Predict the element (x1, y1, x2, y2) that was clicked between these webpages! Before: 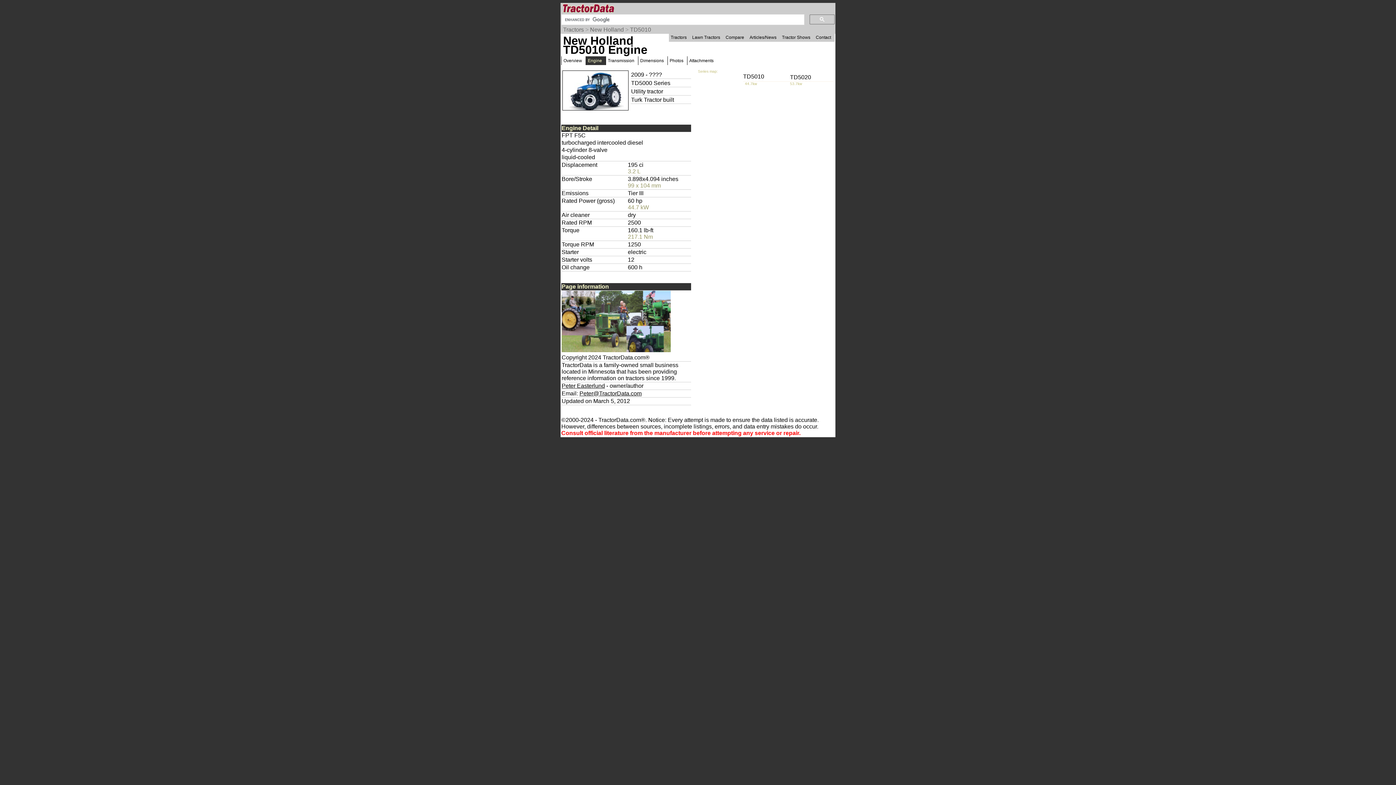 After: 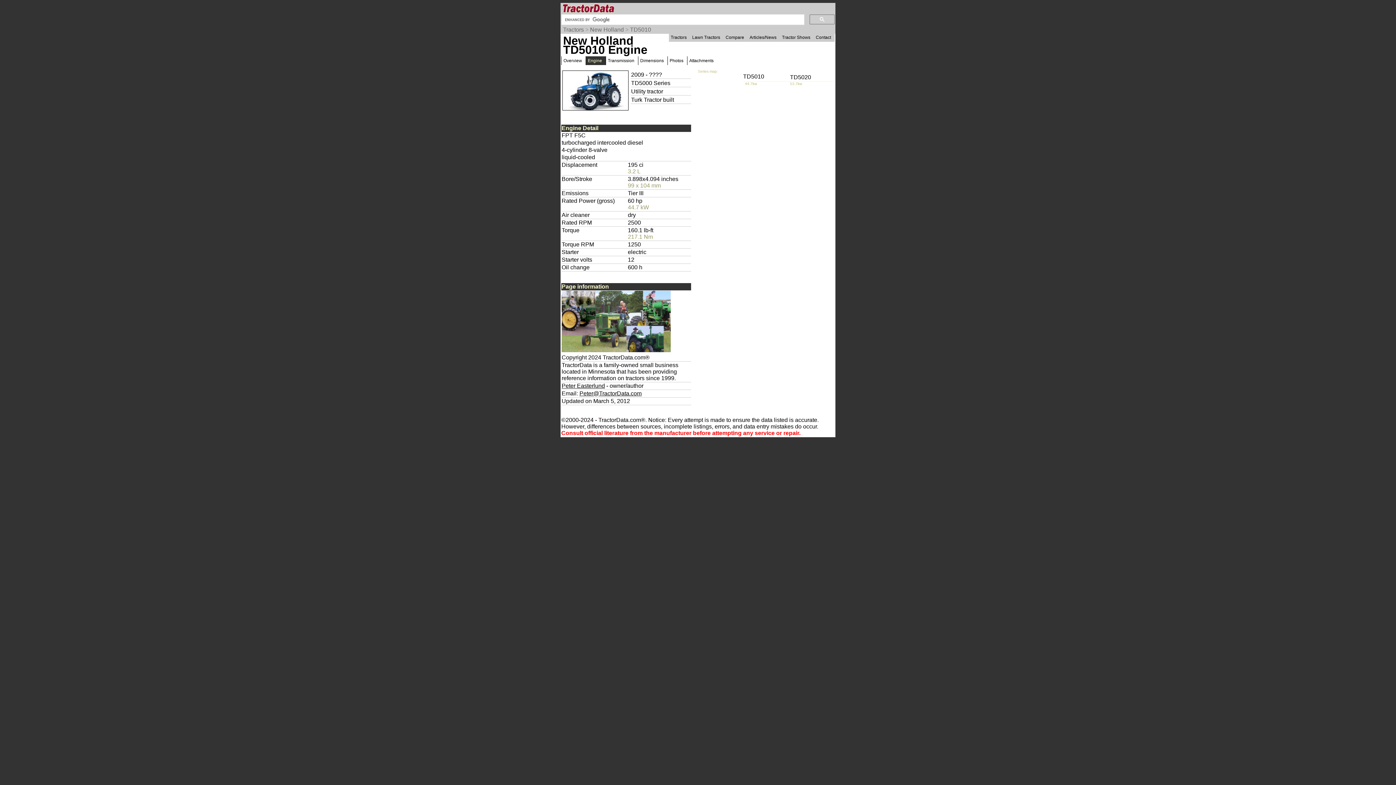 Action: bbox: (579, 390, 641, 396) label: Peter@TractorData.com